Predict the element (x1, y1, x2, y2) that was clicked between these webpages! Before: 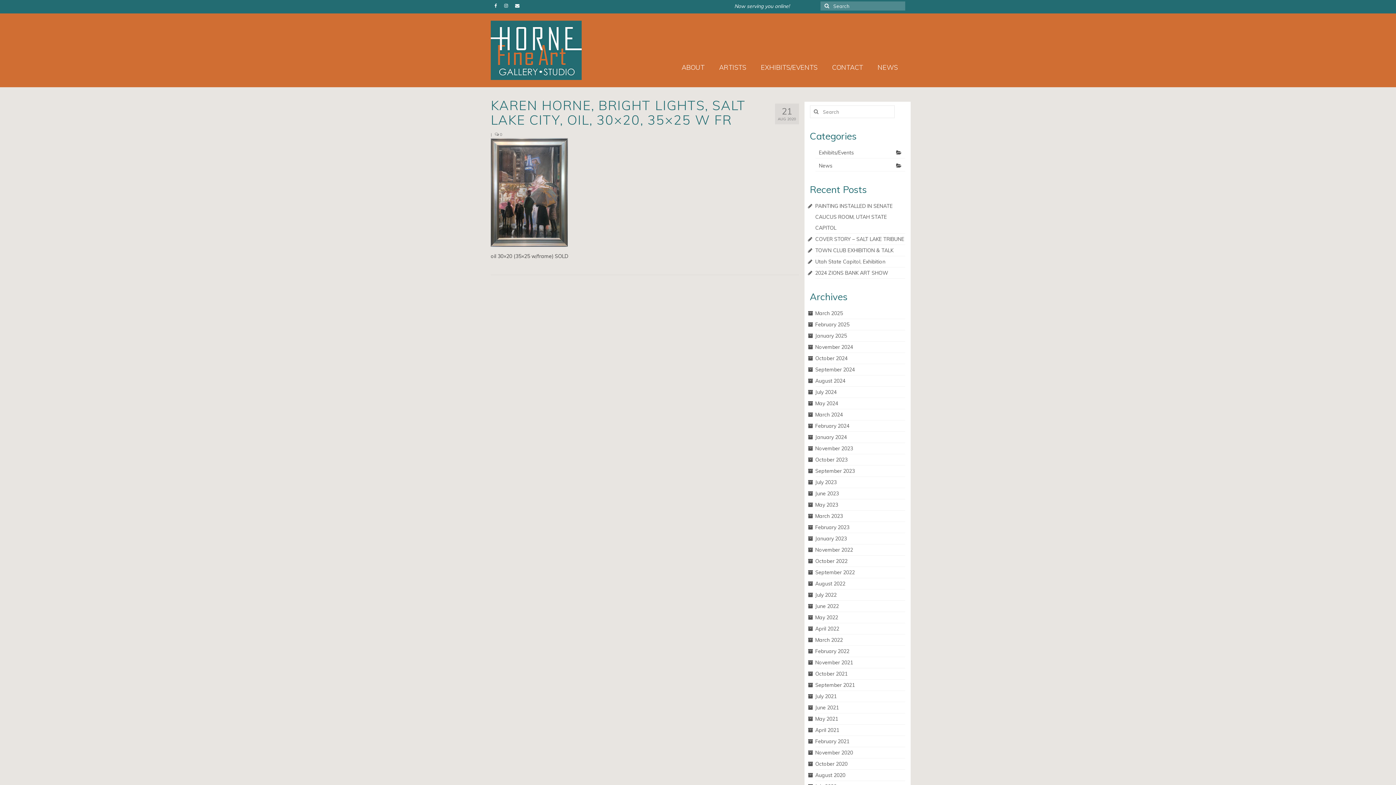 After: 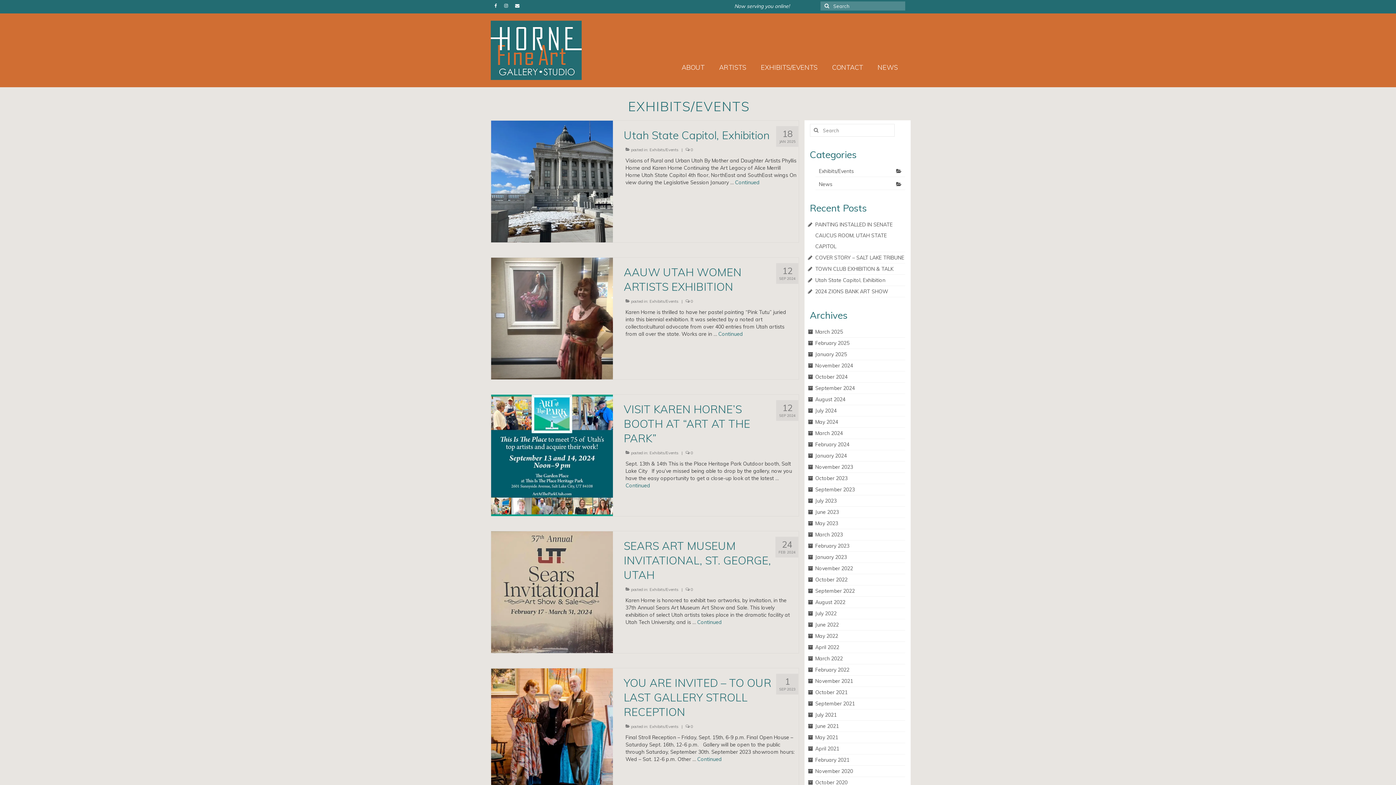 Action: bbox: (753, 60, 825, 74) label: EXHIBITS/EVENTS